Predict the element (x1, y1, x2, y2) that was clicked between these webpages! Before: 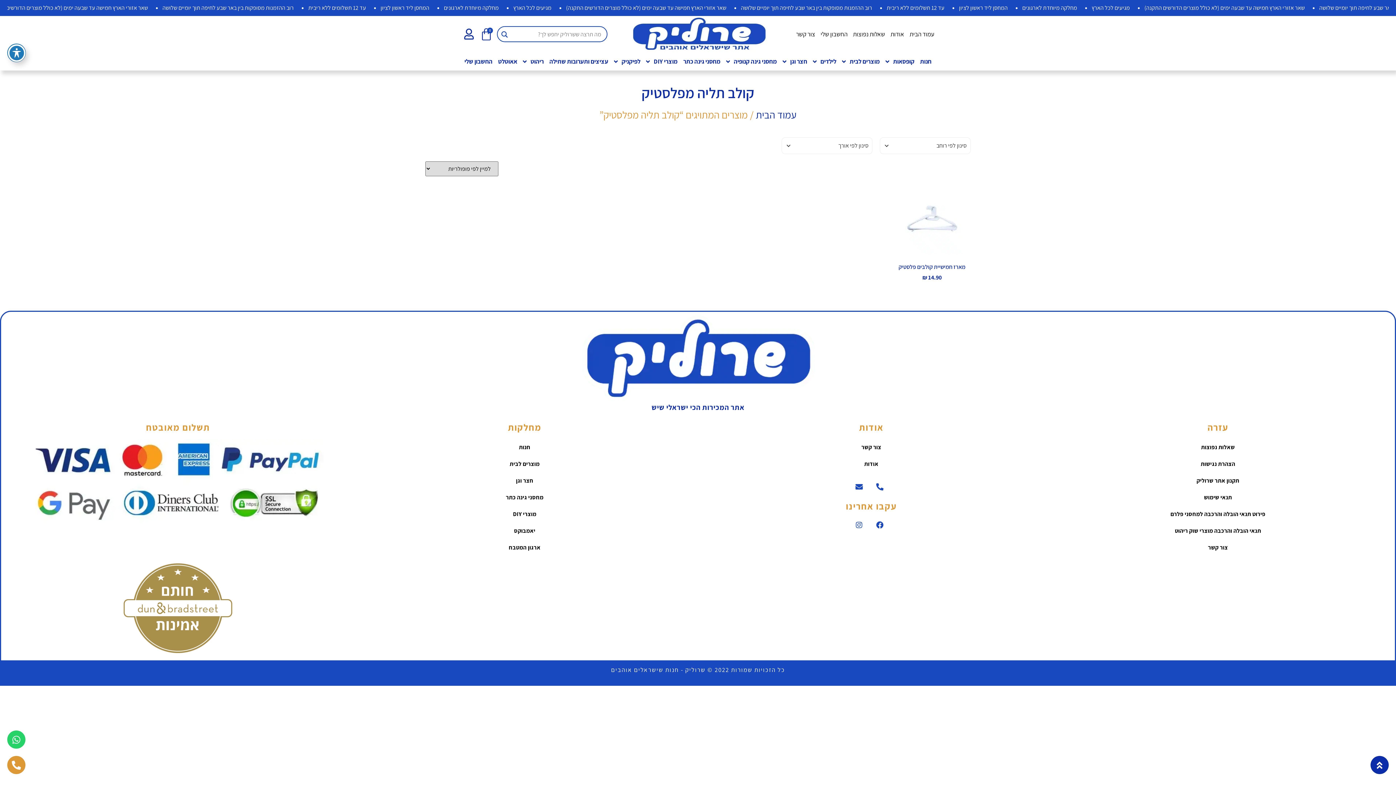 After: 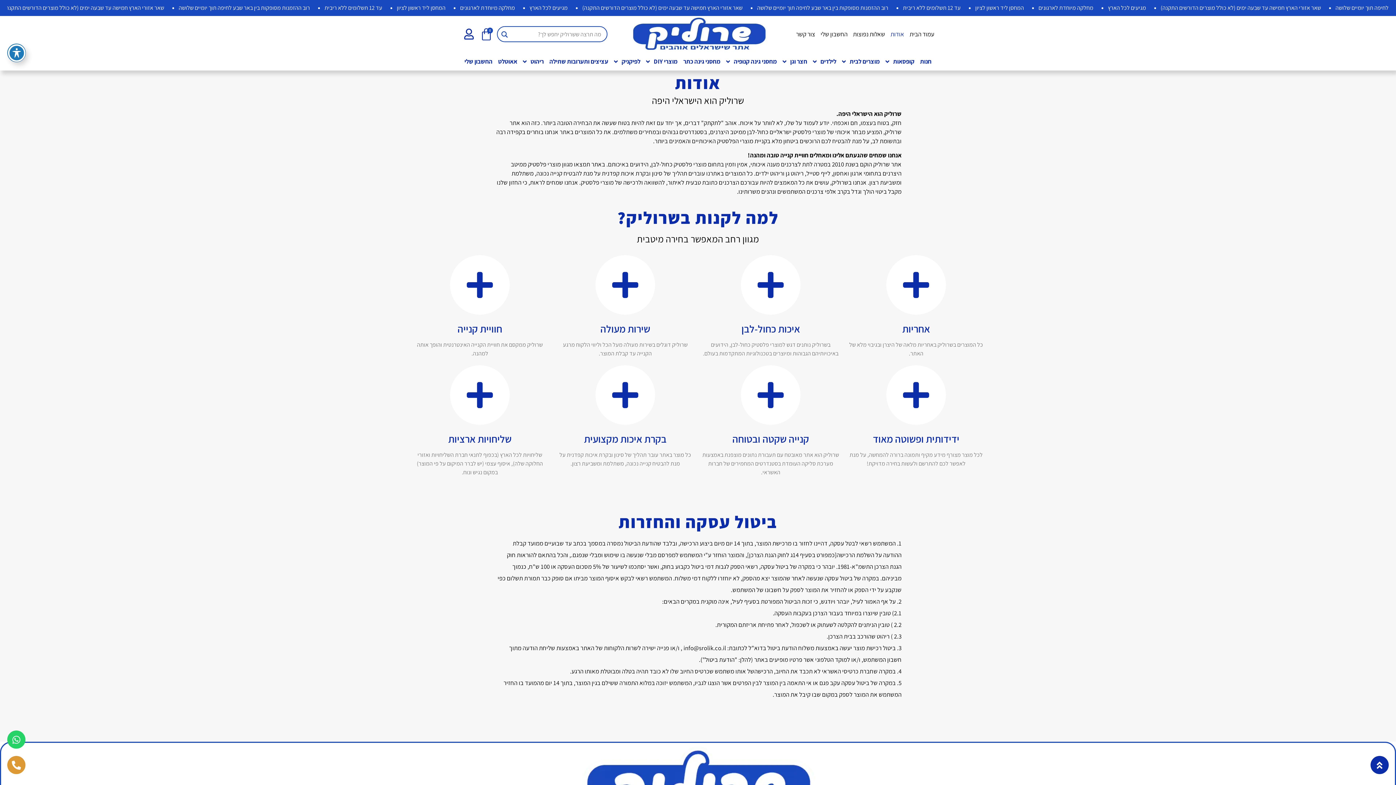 Action: bbox: (701, 455, 1041, 472) label: אודות